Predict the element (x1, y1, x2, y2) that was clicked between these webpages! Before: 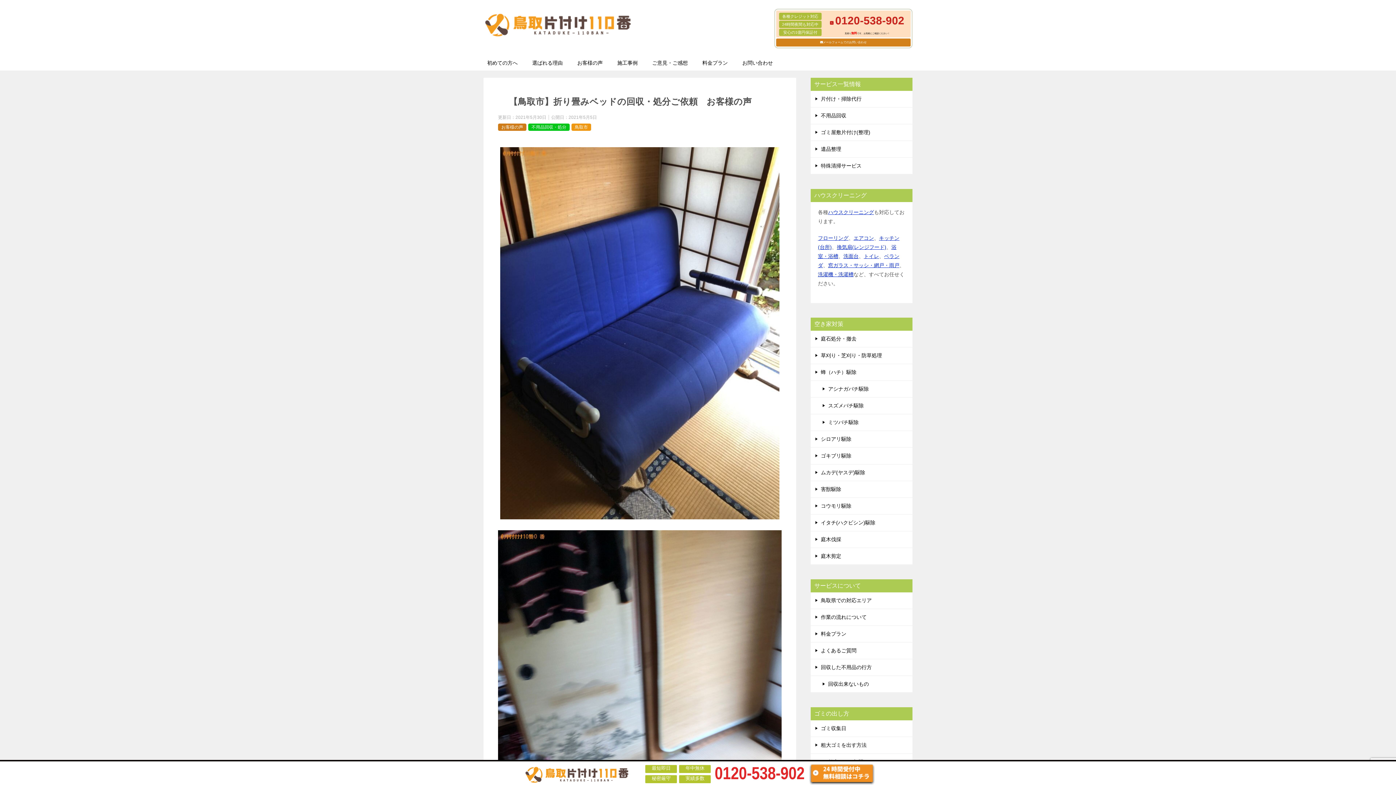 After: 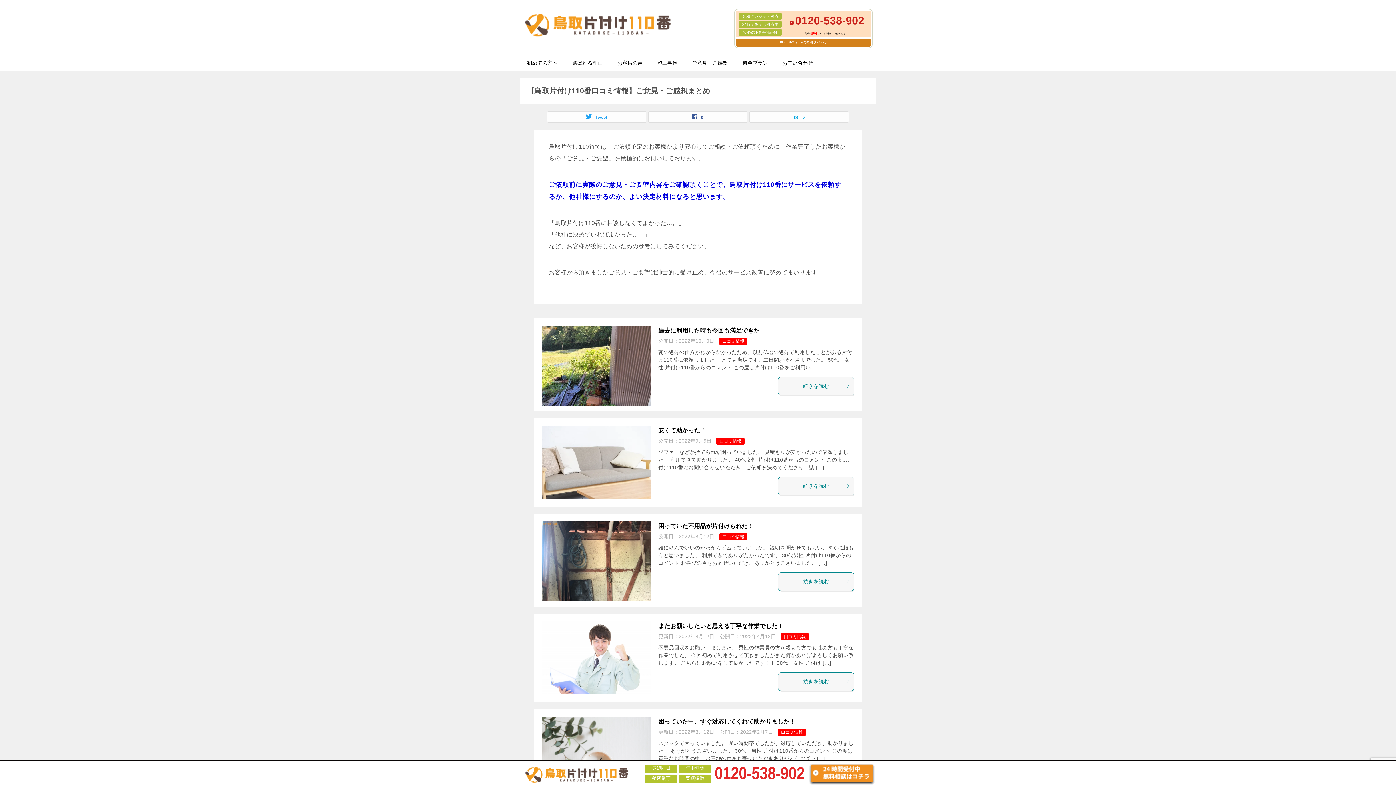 Action: label: ご意見・ご感想 bbox: (645, 55, 695, 70)